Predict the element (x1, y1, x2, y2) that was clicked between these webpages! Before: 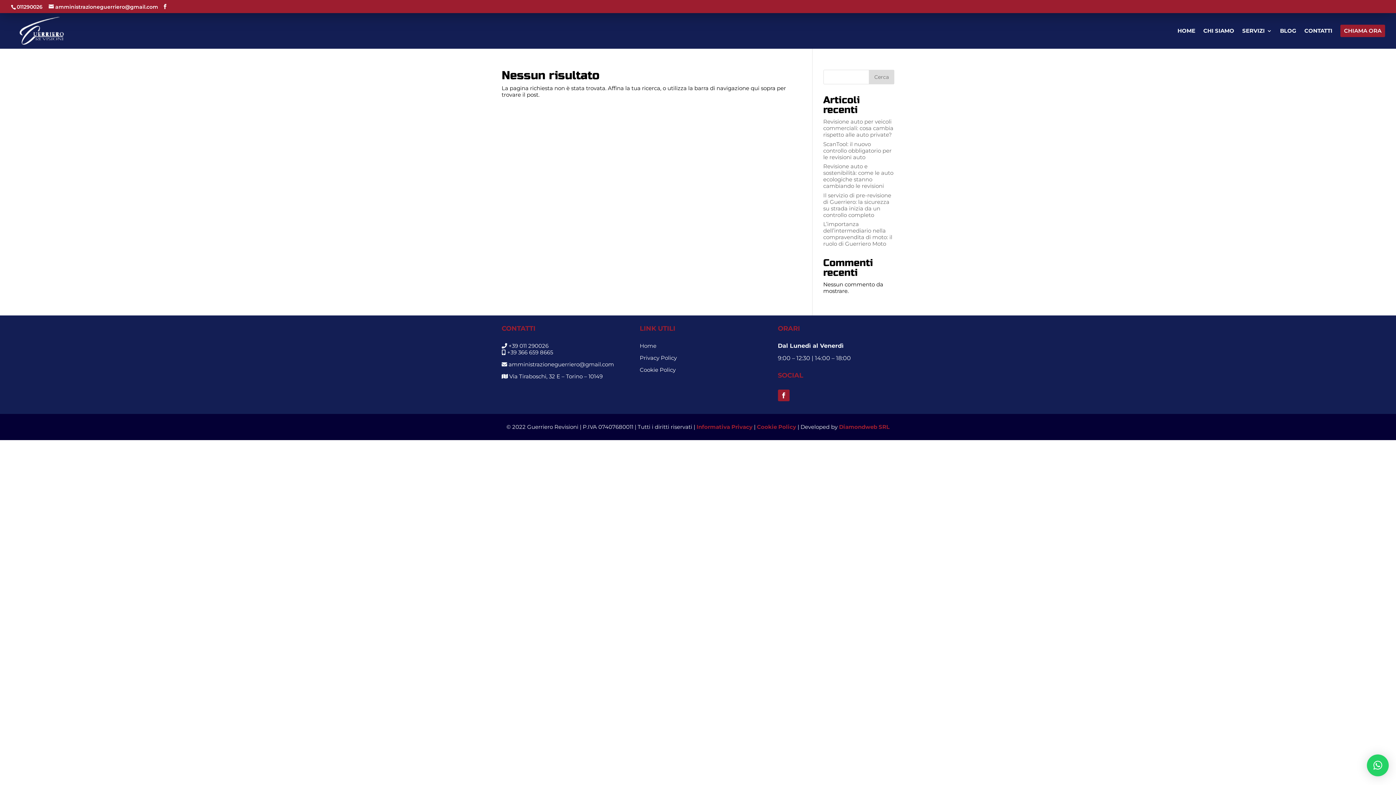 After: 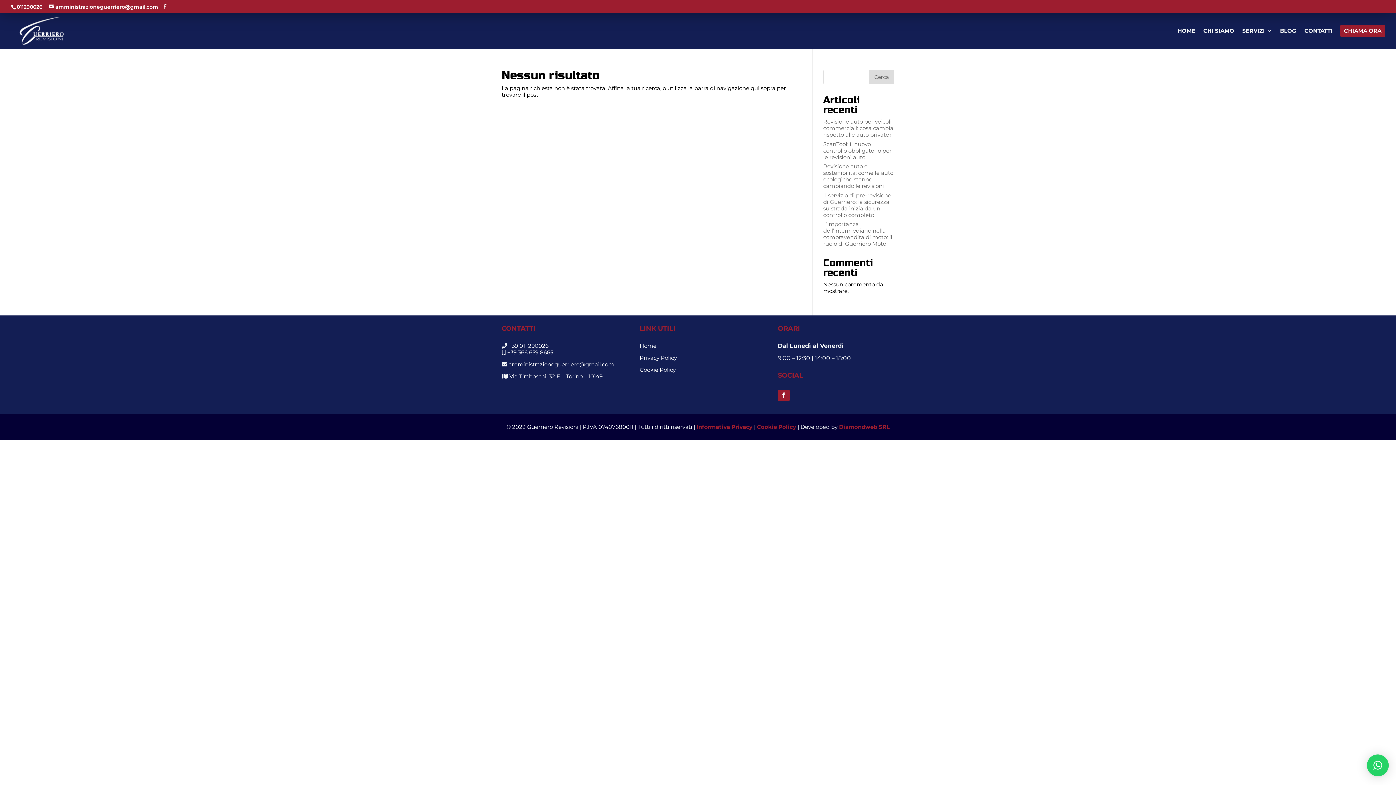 Action: bbox: (778, 389, 789, 401)